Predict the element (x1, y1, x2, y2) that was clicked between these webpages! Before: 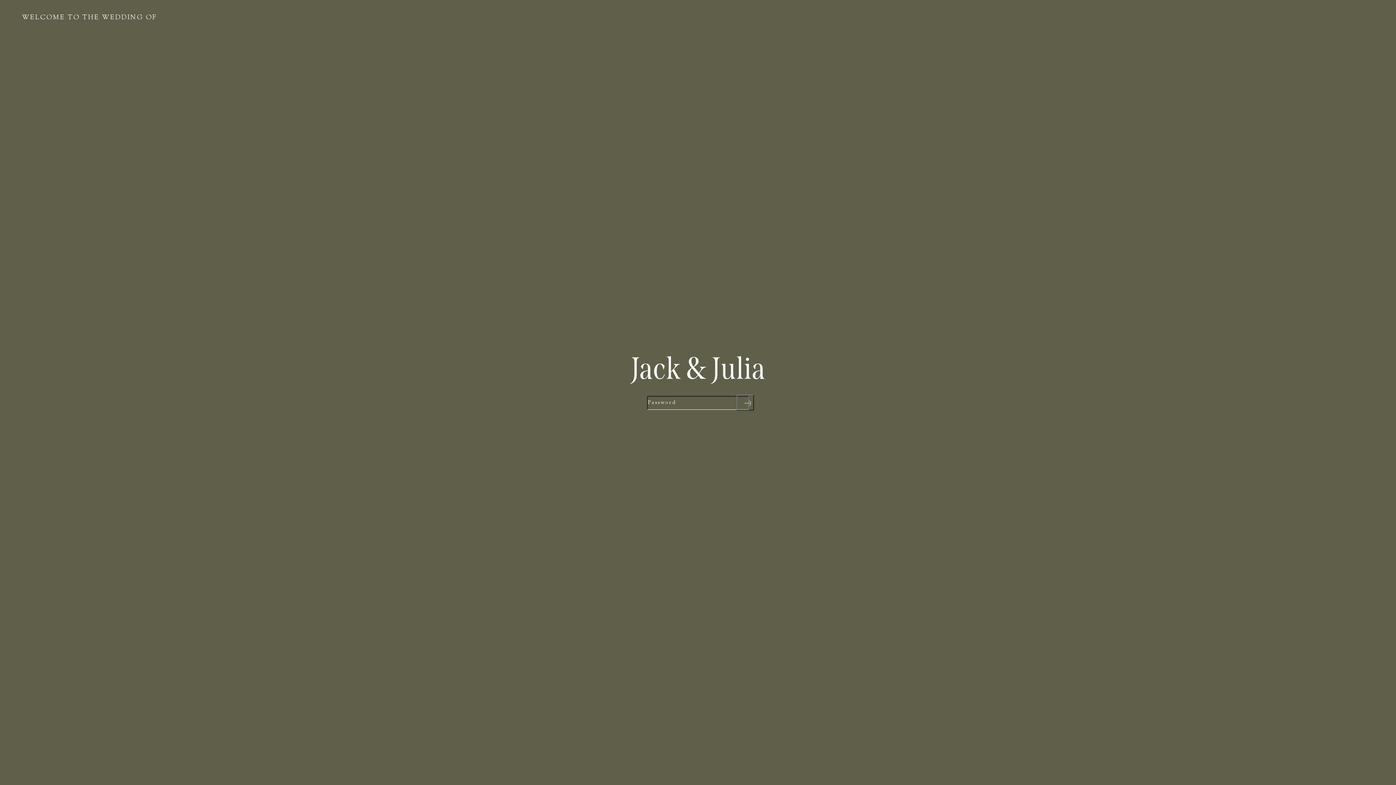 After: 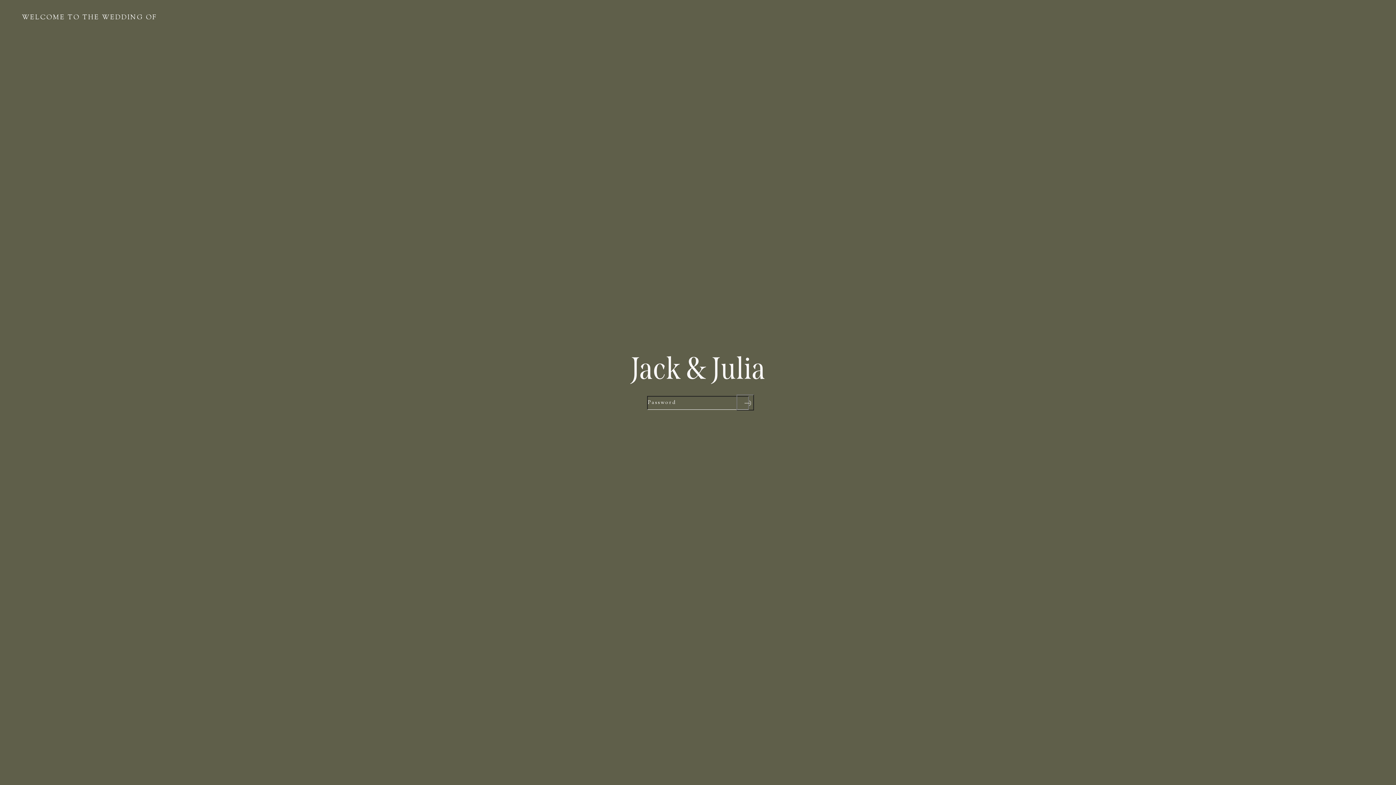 Action: bbox: (736, 394, 754, 410) label: Submit